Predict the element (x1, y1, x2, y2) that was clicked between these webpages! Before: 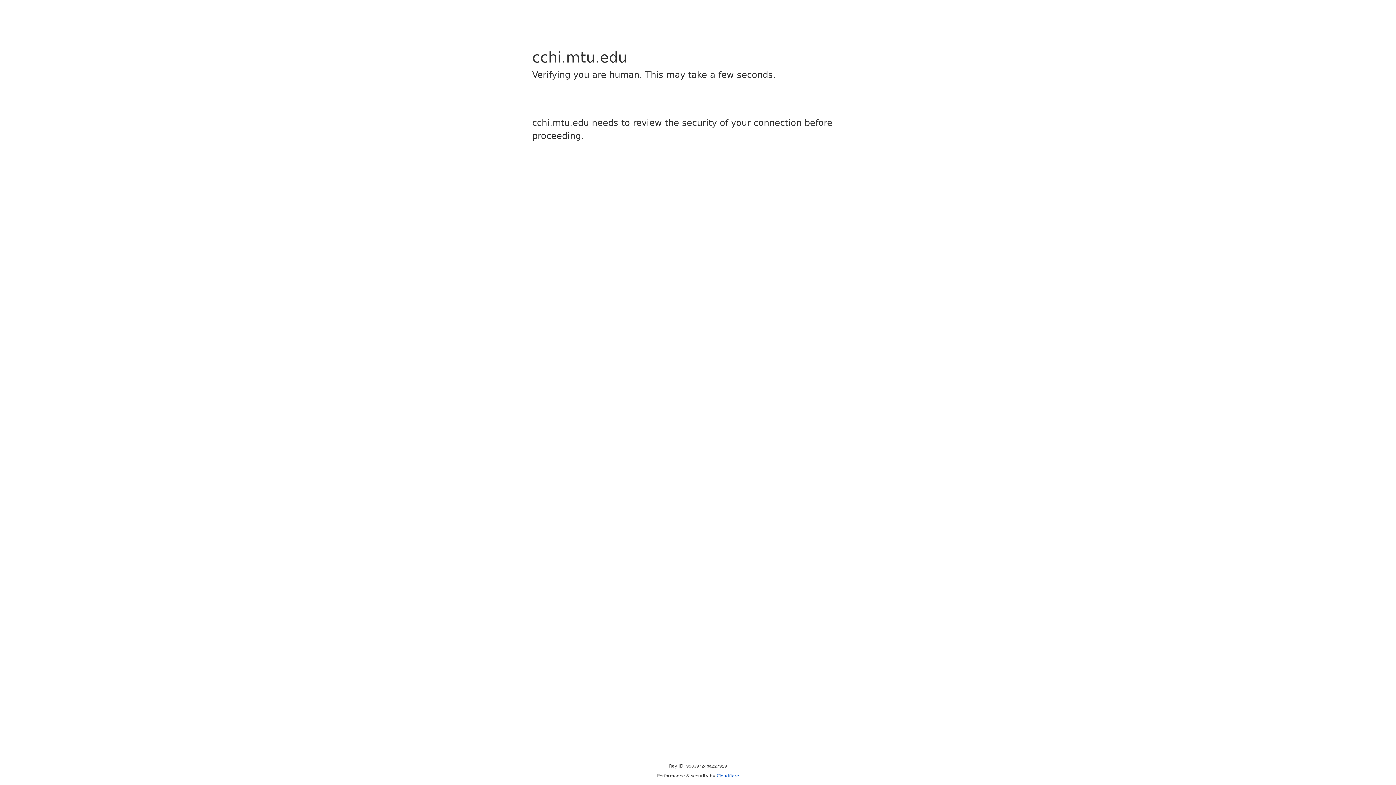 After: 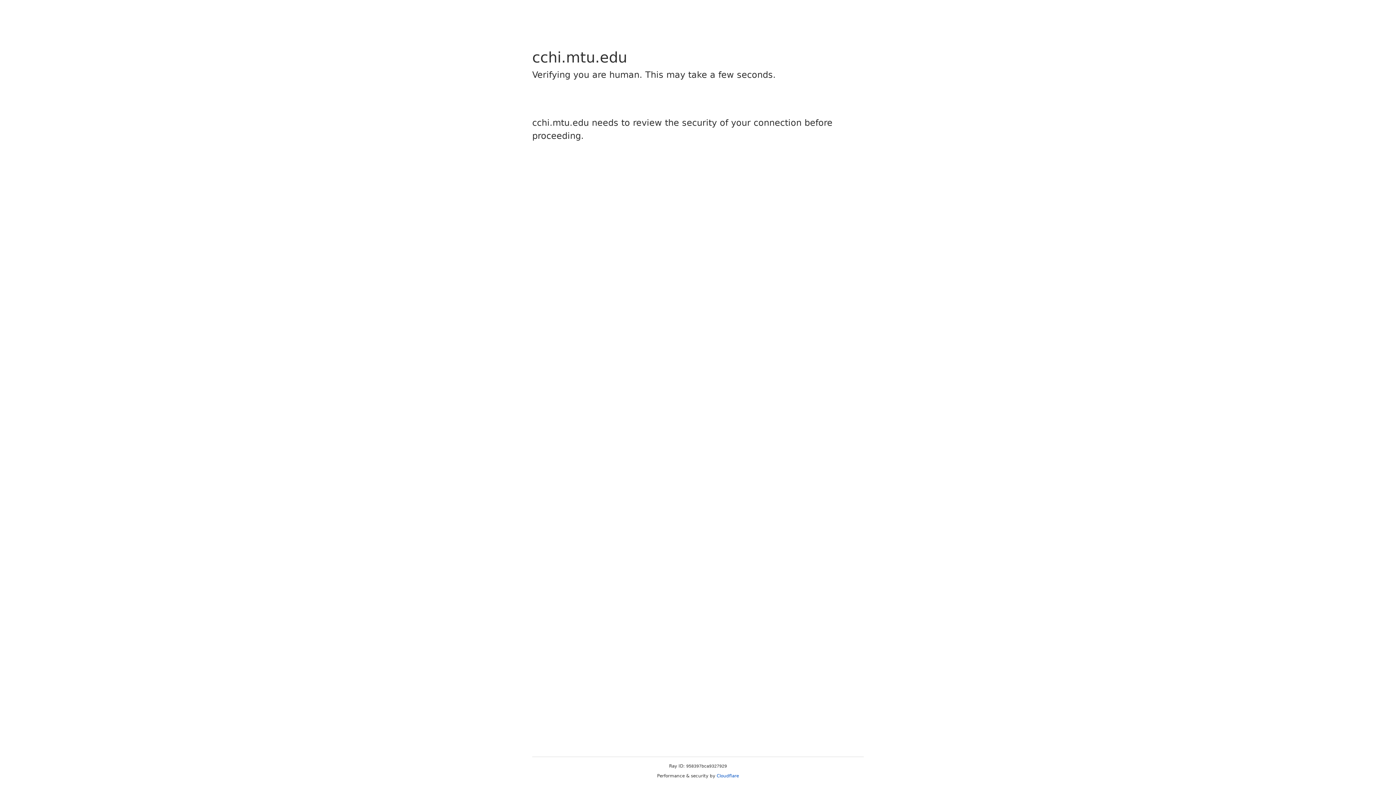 Action: label: Cloudflare bbox: (716, 773, 739, 778)